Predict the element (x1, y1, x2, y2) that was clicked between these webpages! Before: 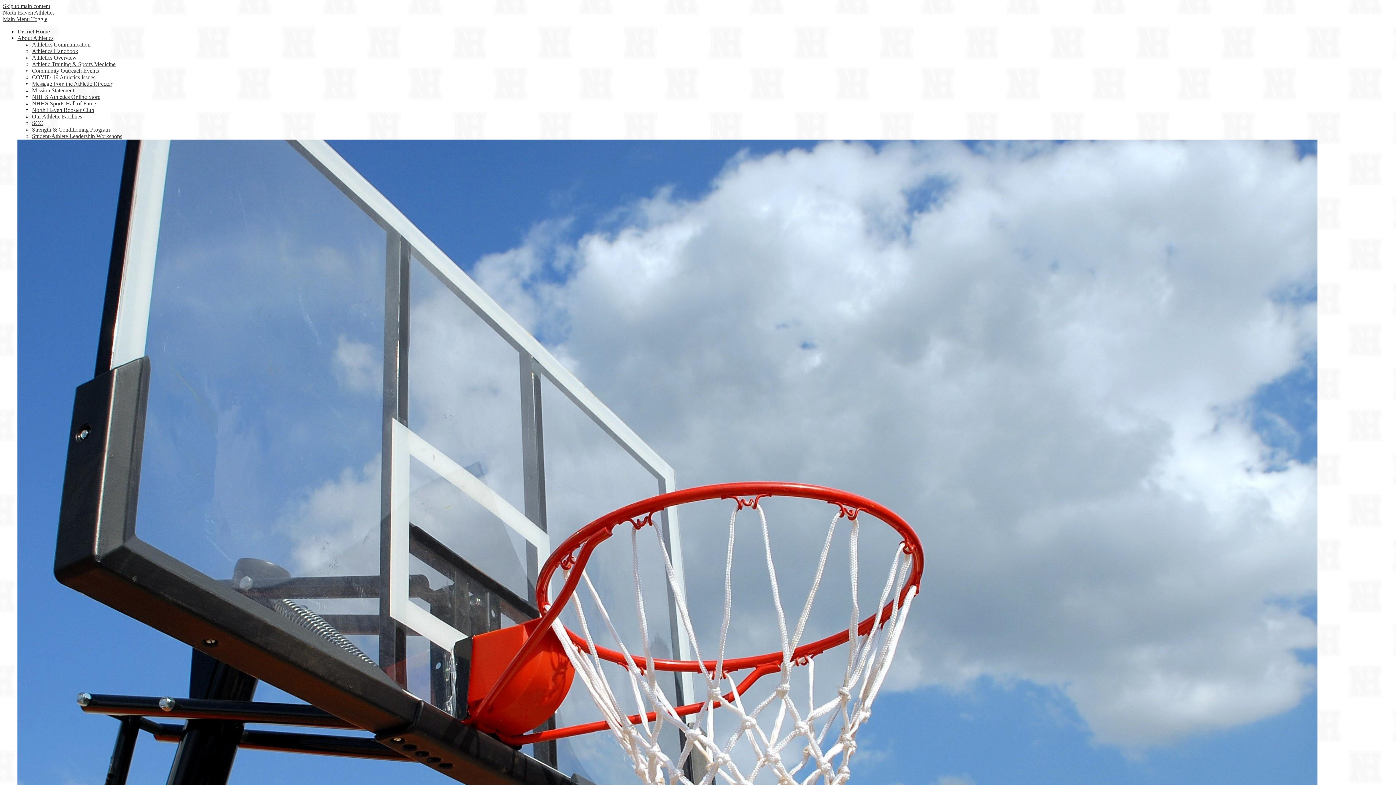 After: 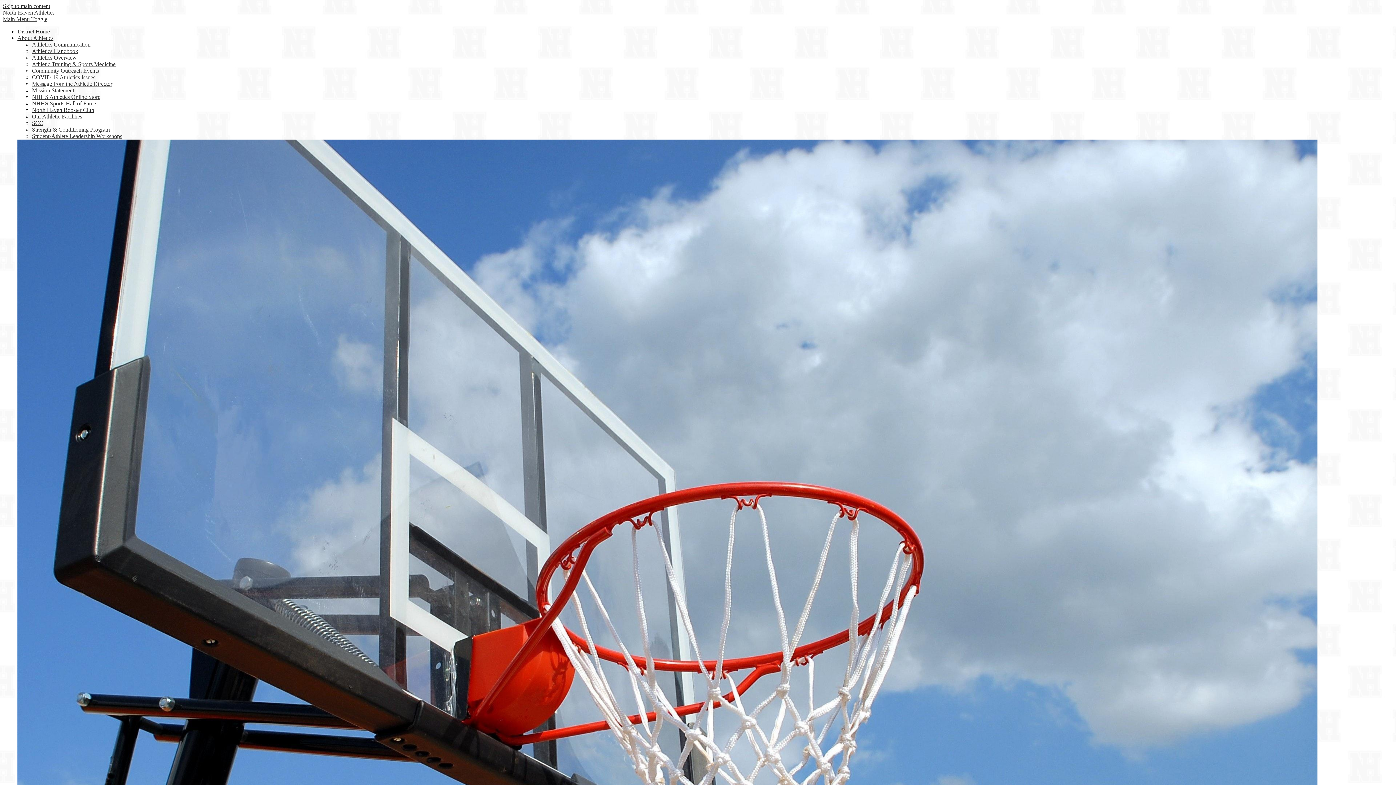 Action: label: Our Athletic Facilities bbox: (32, 113, 82, 119)